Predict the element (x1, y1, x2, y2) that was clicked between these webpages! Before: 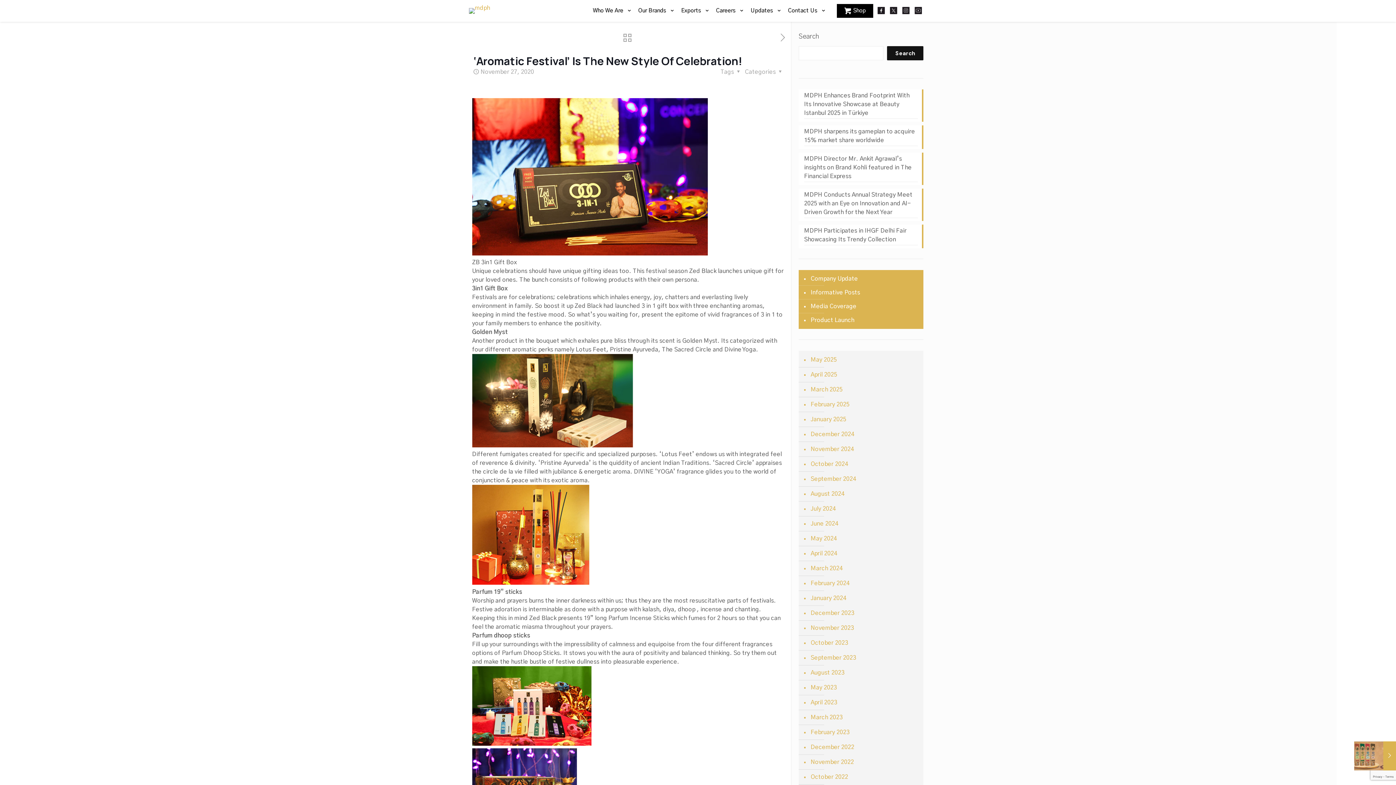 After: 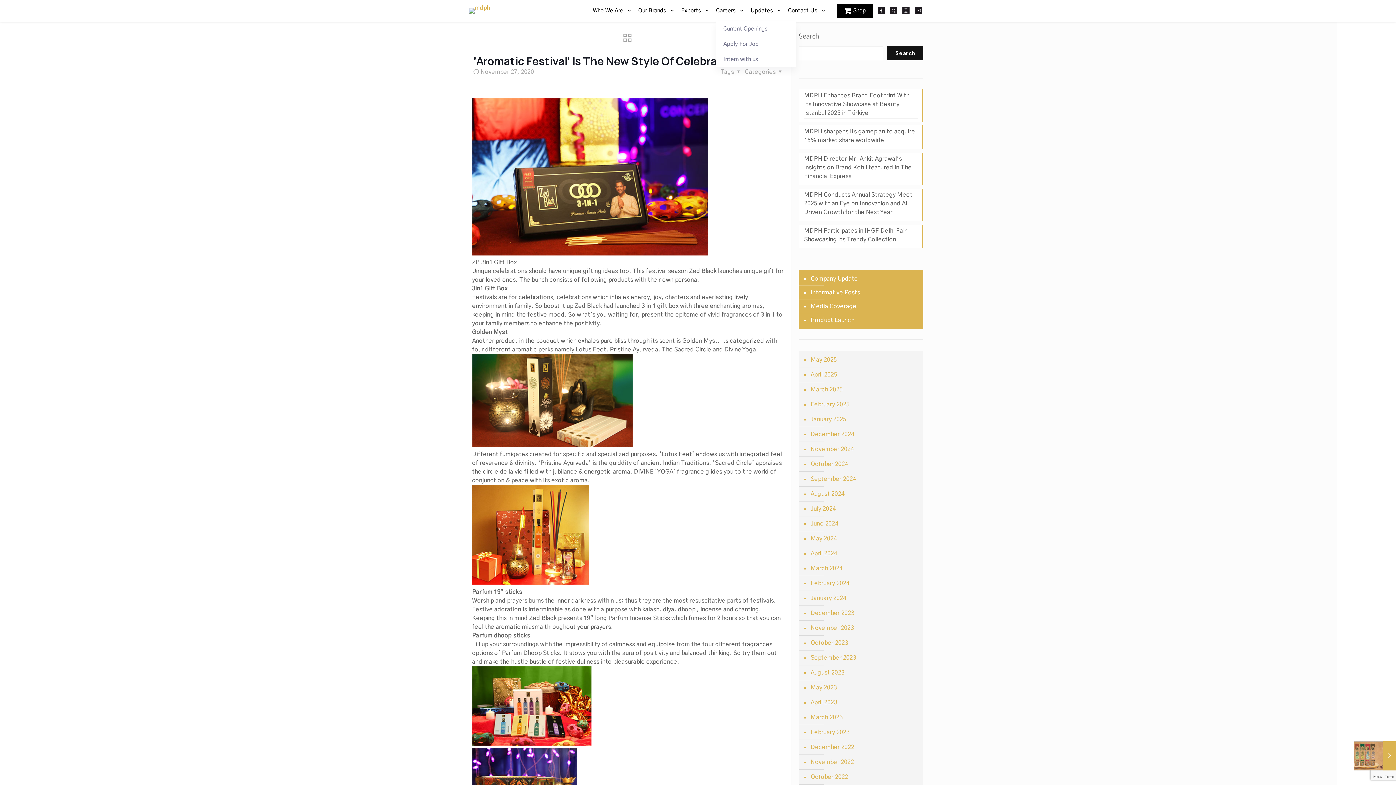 Action: label: Careers bbox: (716, 0, 744, 21)